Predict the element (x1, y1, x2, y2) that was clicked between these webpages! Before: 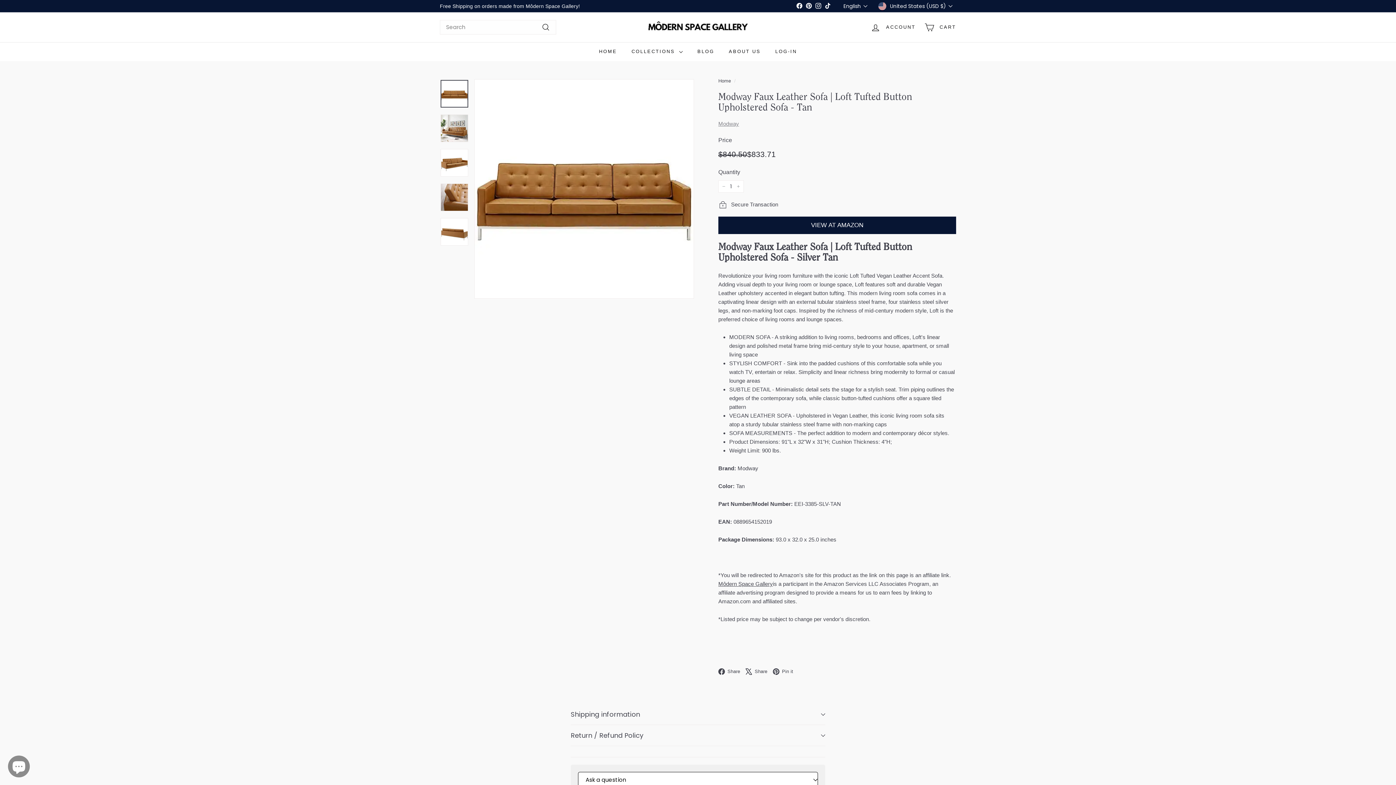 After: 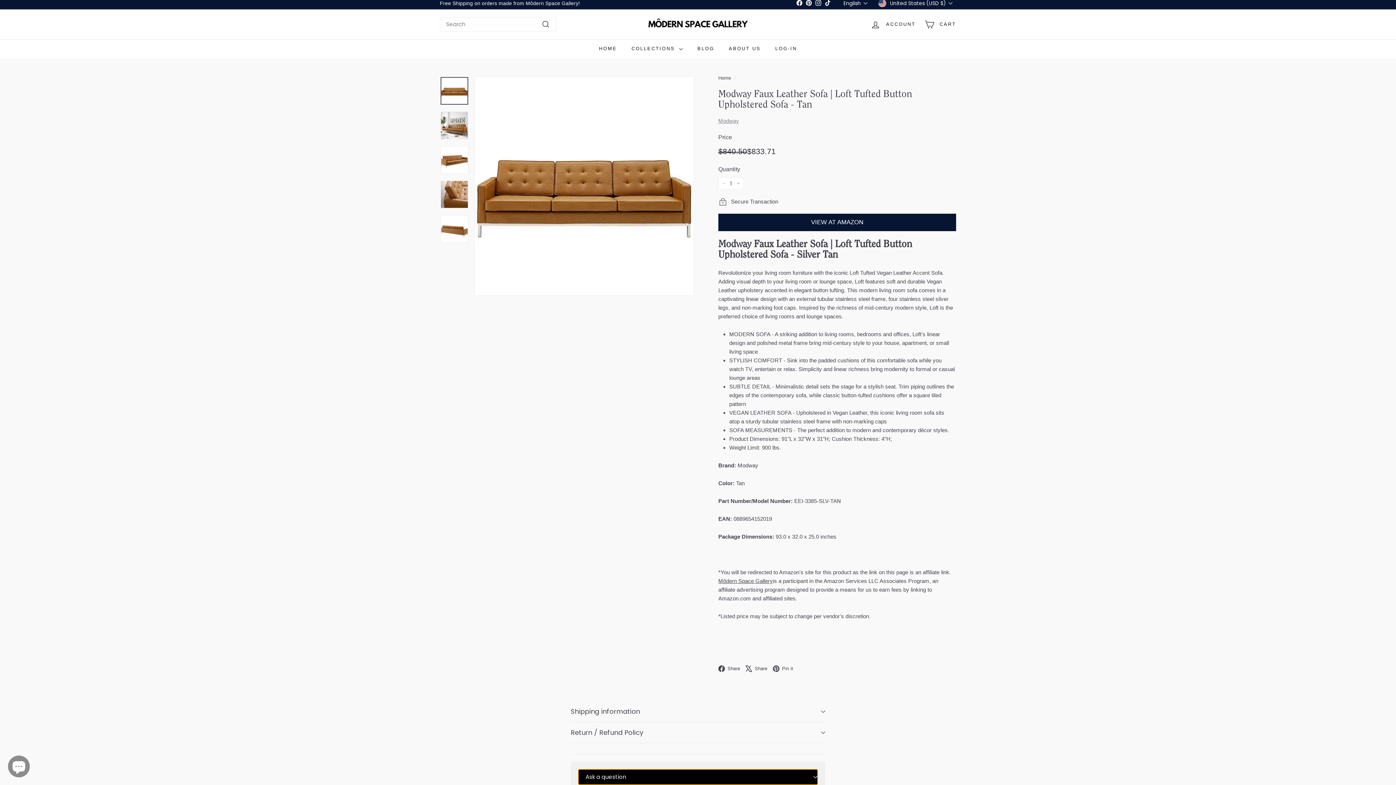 Action: bbox: (578, 771, 818, 787) label: Ask a question